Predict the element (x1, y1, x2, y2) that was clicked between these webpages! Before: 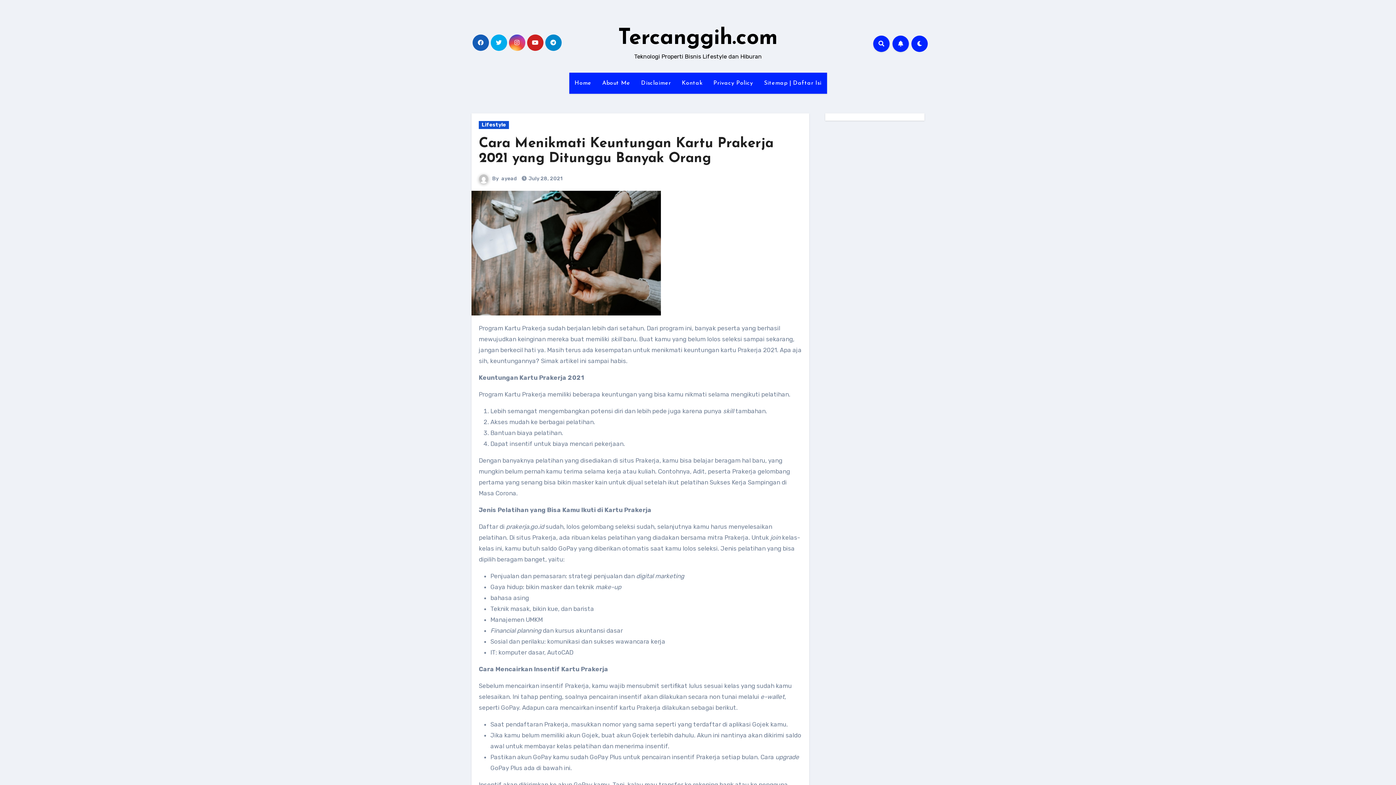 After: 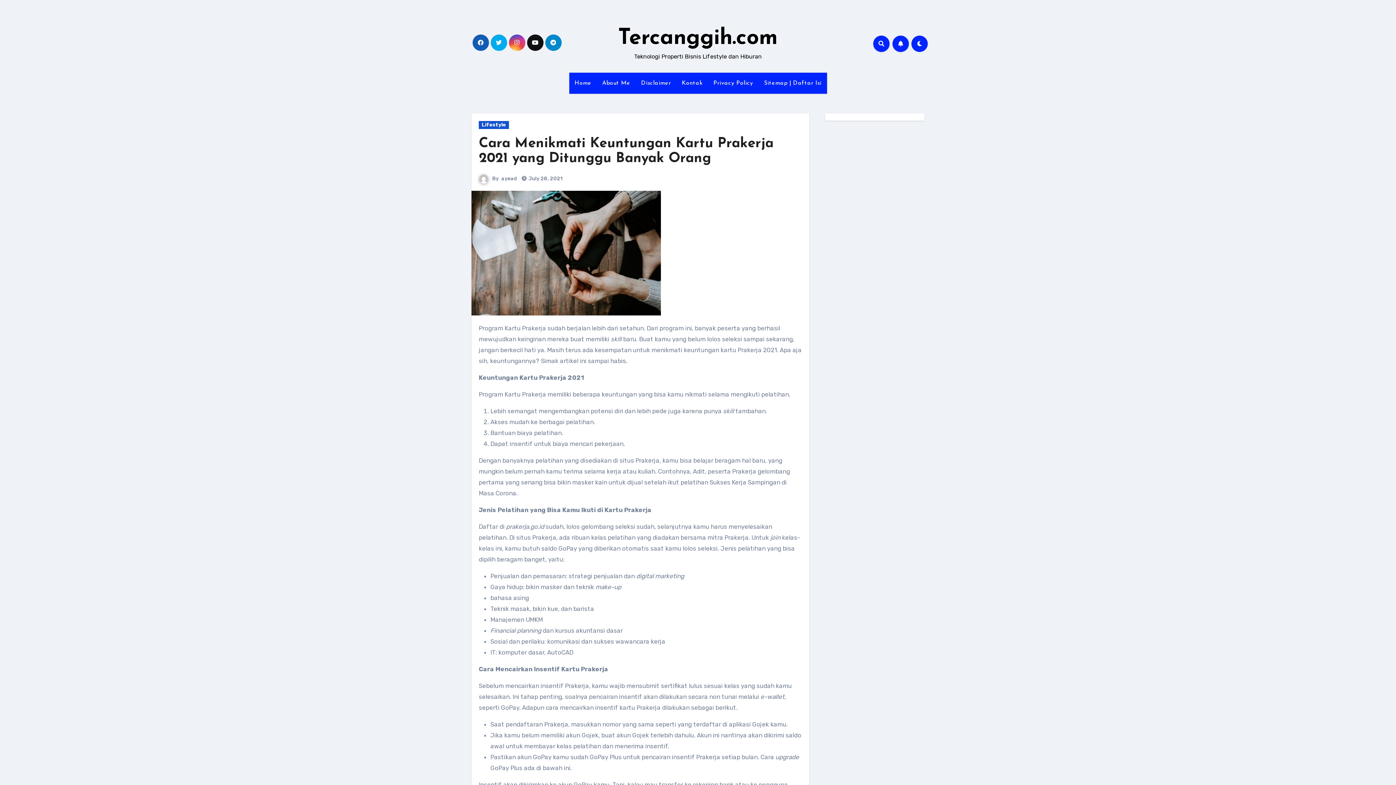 Action: bbox: (527, 34, 543, 50)